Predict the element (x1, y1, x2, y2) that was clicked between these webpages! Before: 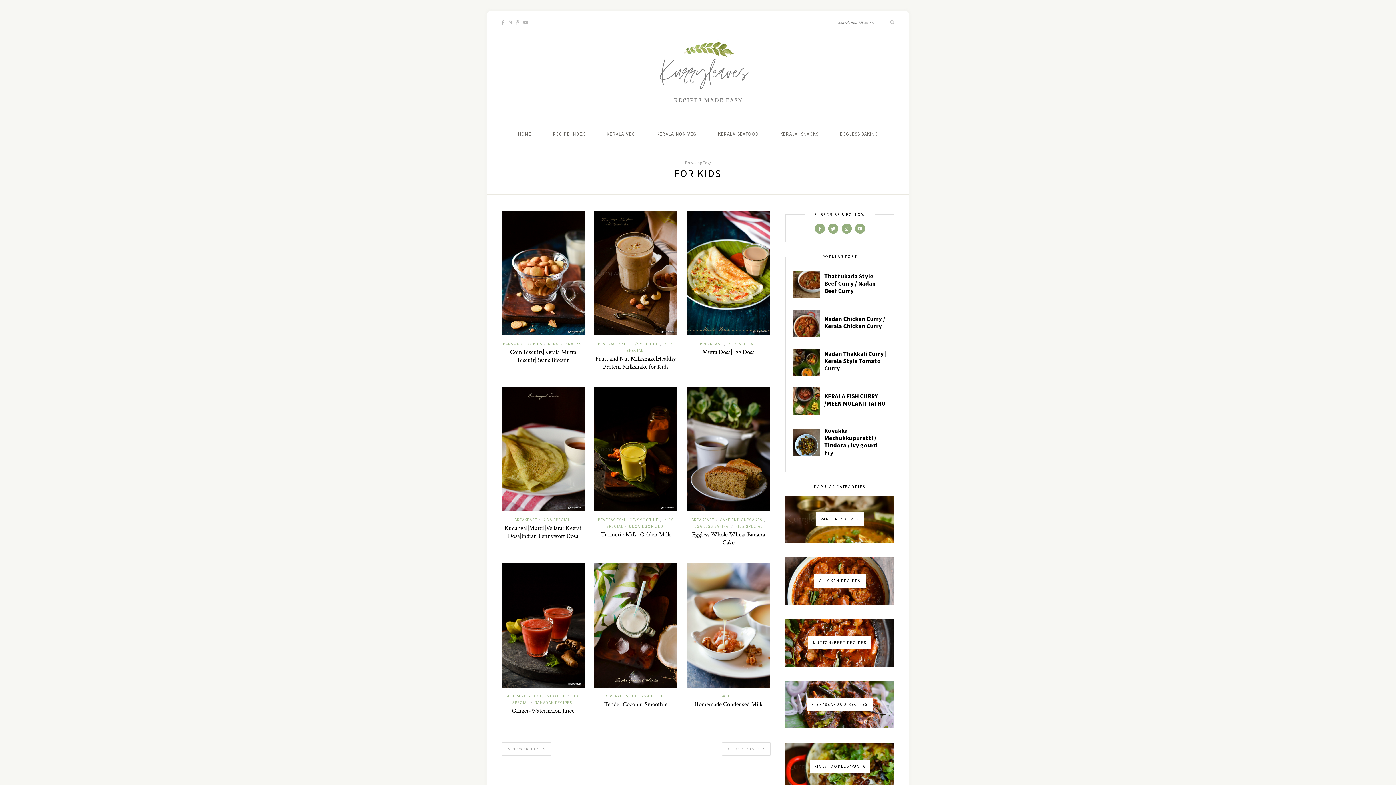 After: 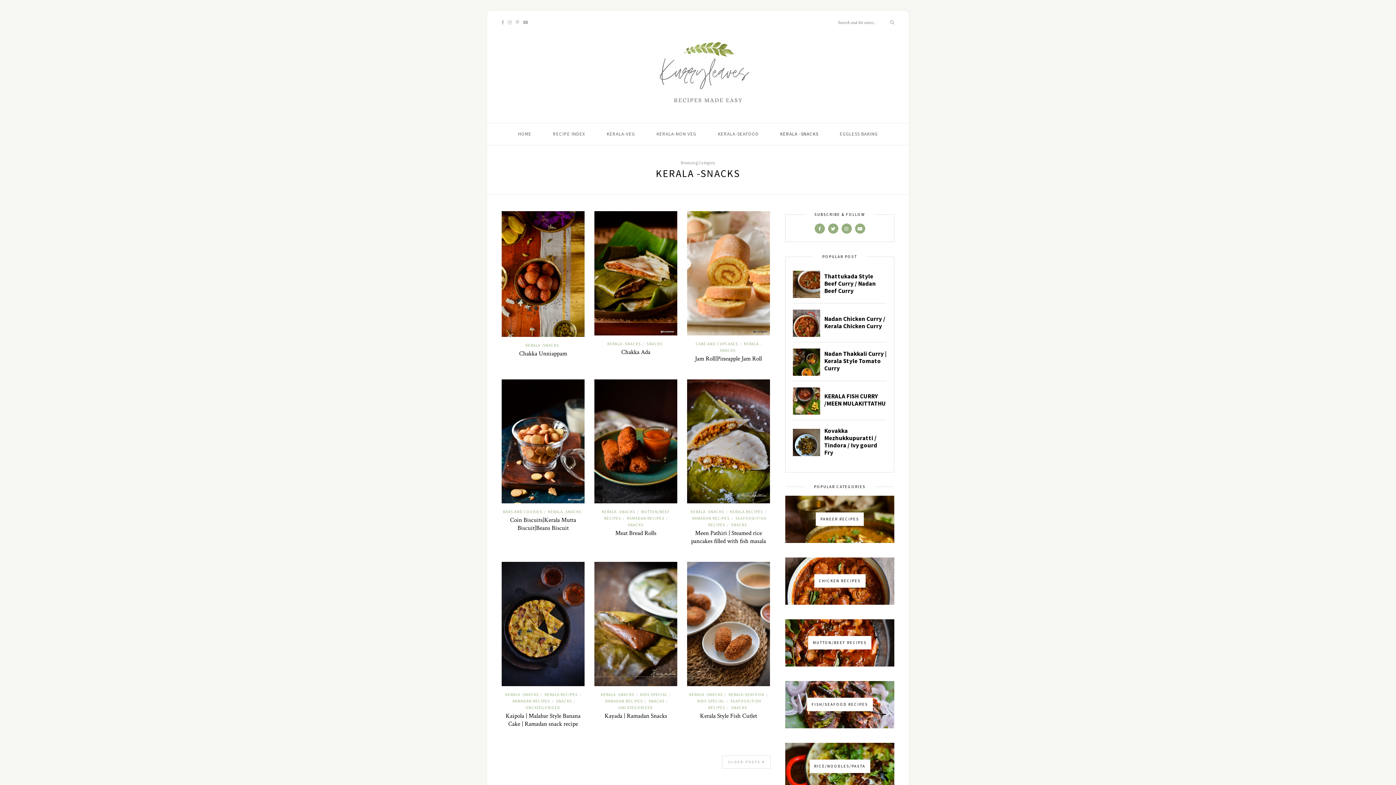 Action: label: KERALA -SNACKS bbox: (780, 123, 818, 145)